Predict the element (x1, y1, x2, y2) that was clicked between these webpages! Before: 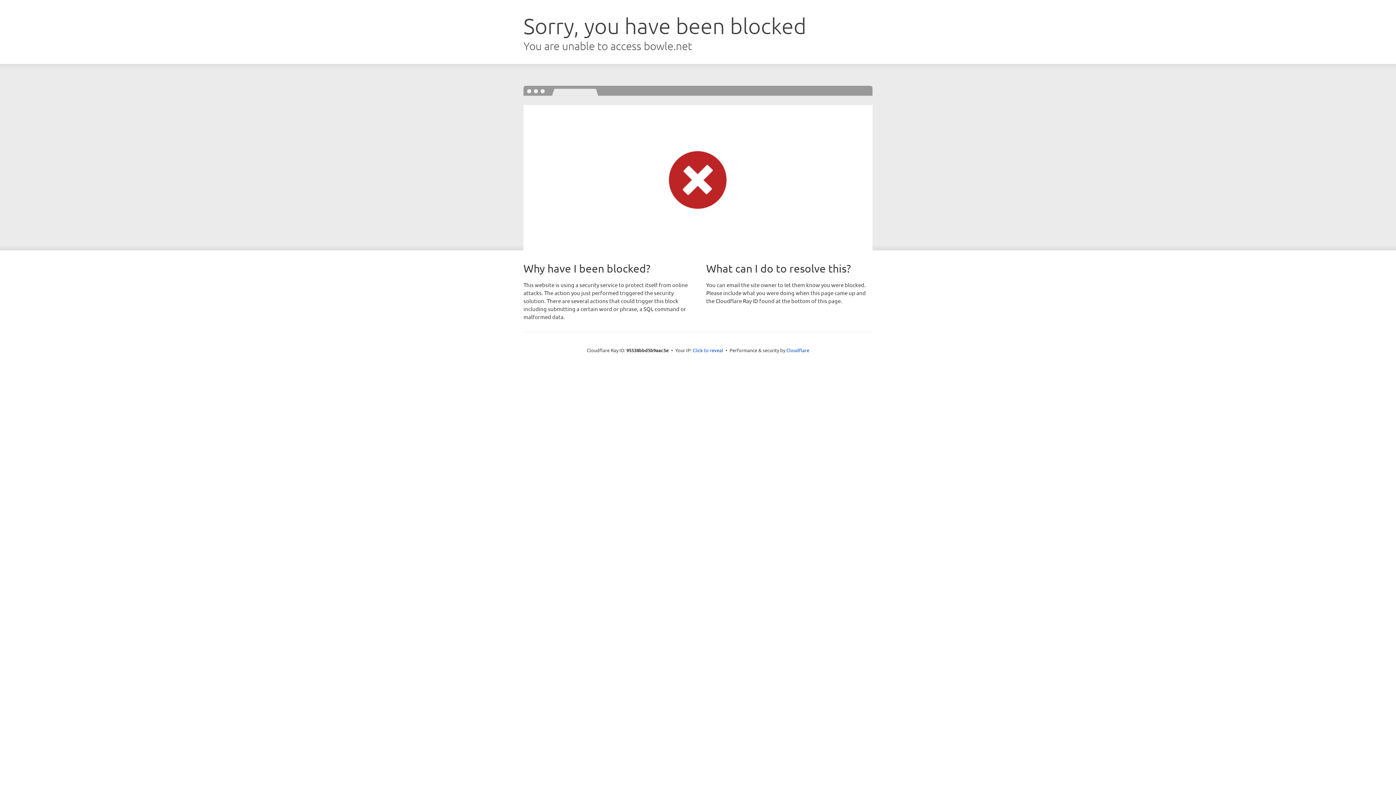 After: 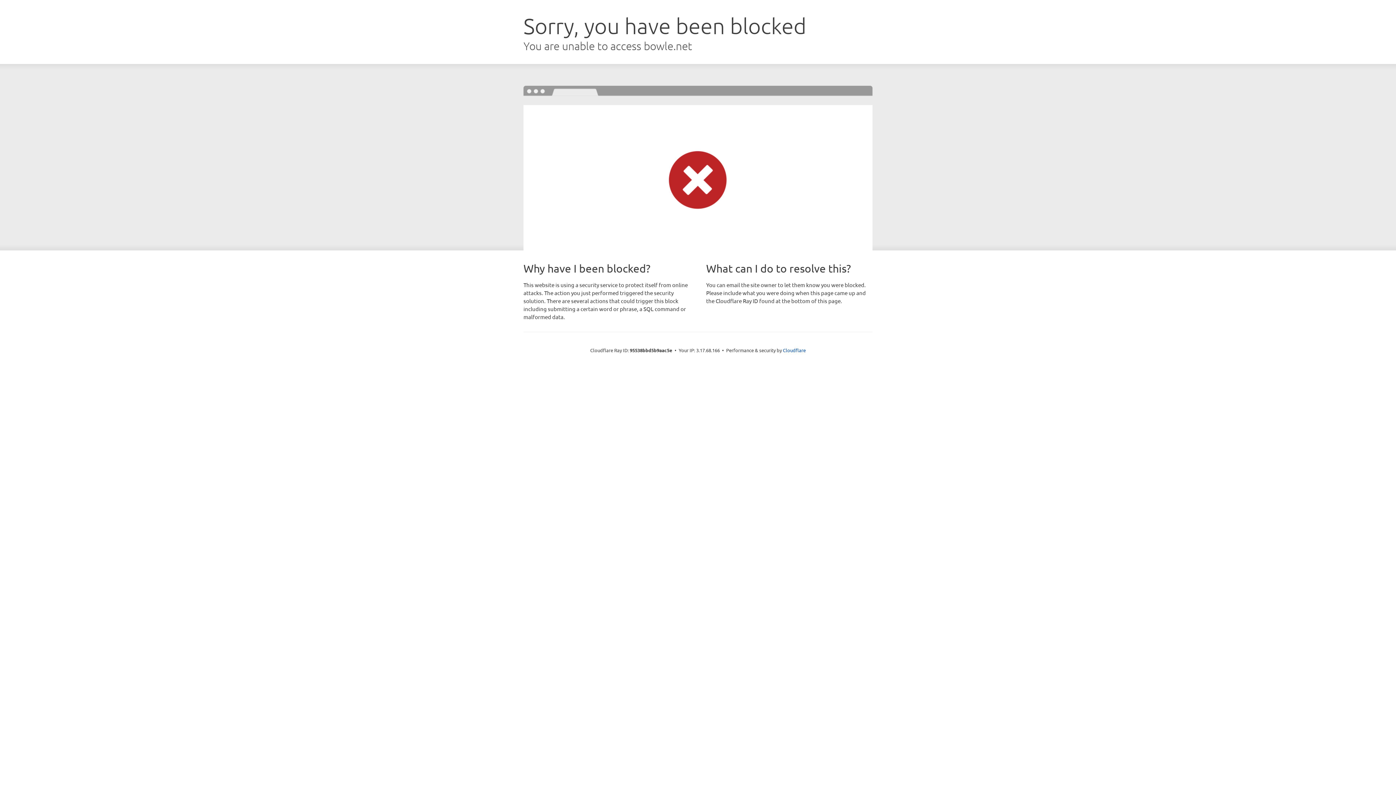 Action: label: Click to reveal bbox: (692, 346, 723, 353)